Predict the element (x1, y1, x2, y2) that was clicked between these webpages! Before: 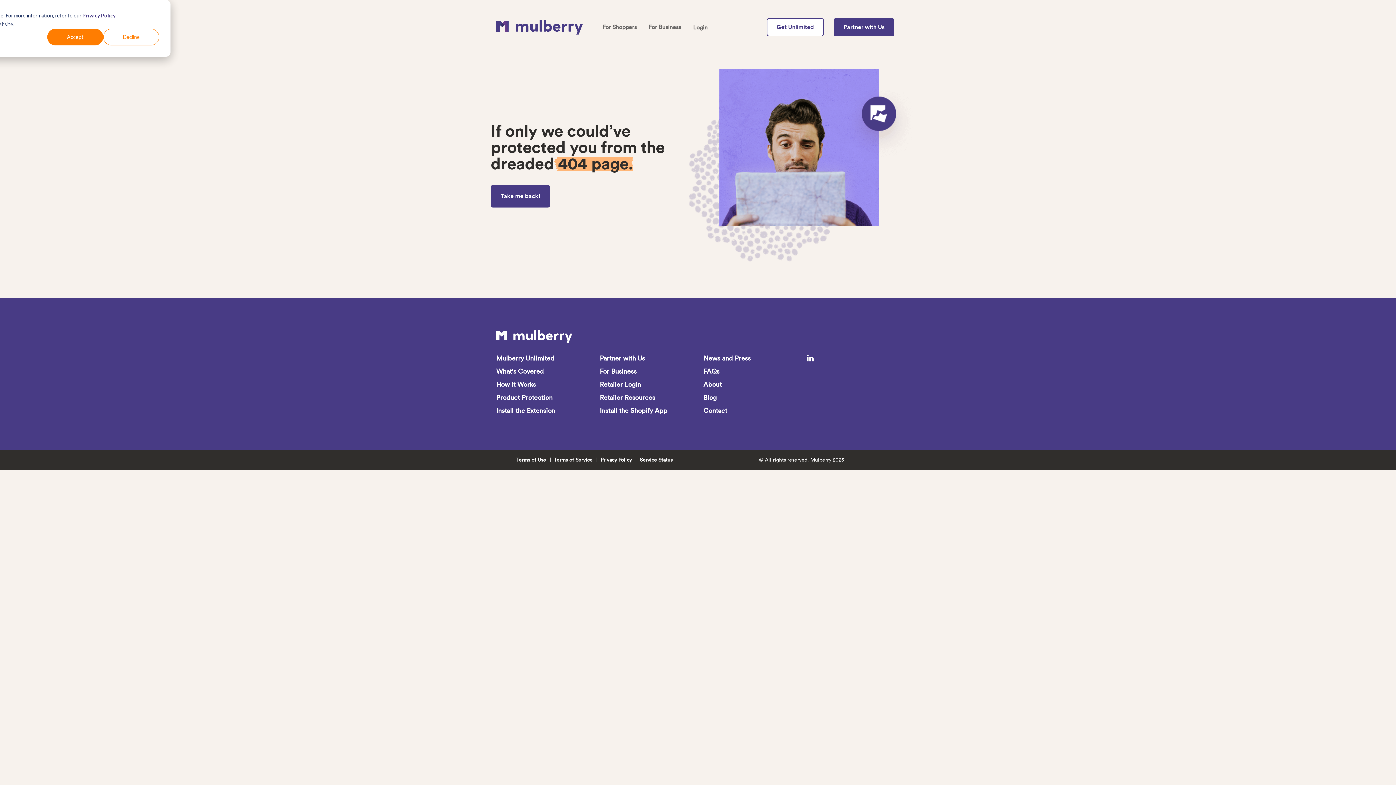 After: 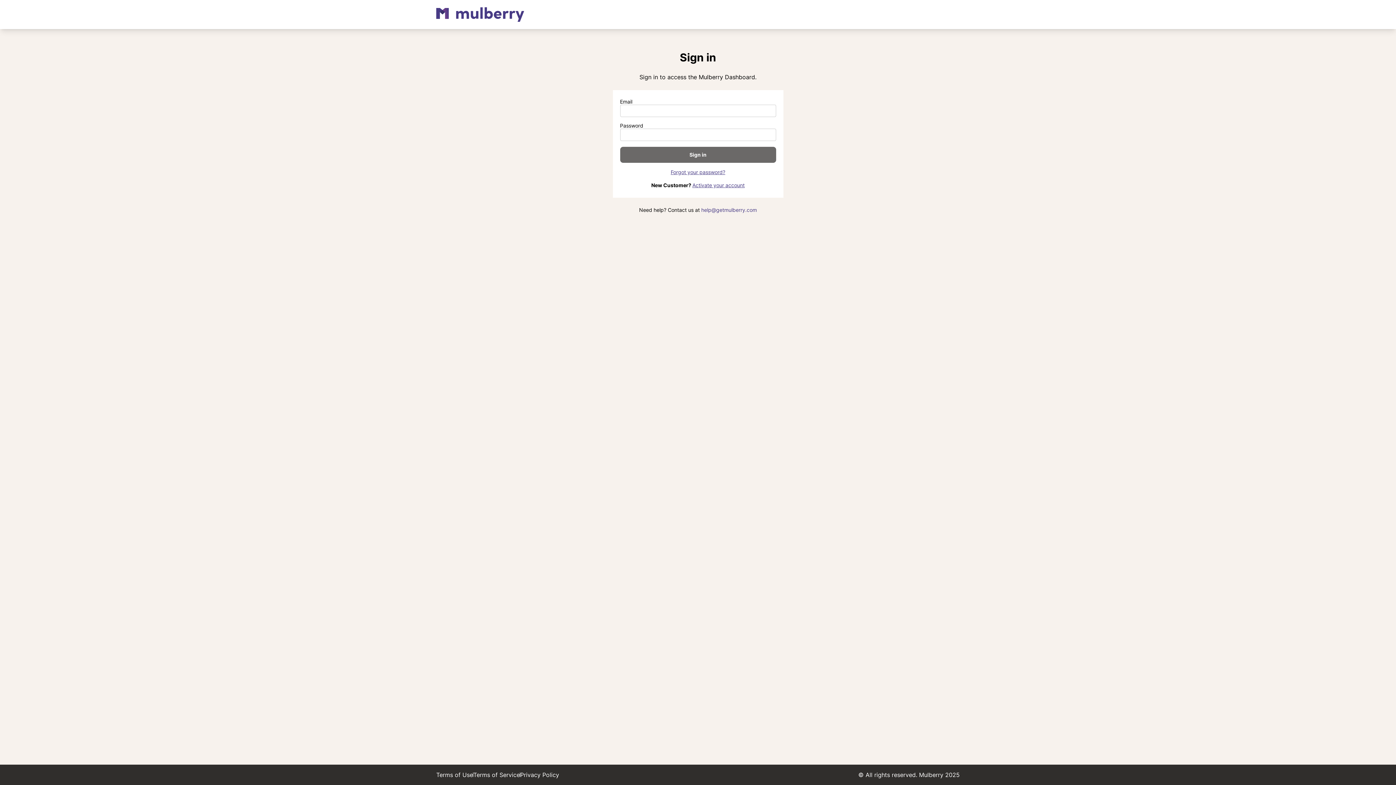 Action: label: Retailer Login bbox: (599, 380, 641, 388)